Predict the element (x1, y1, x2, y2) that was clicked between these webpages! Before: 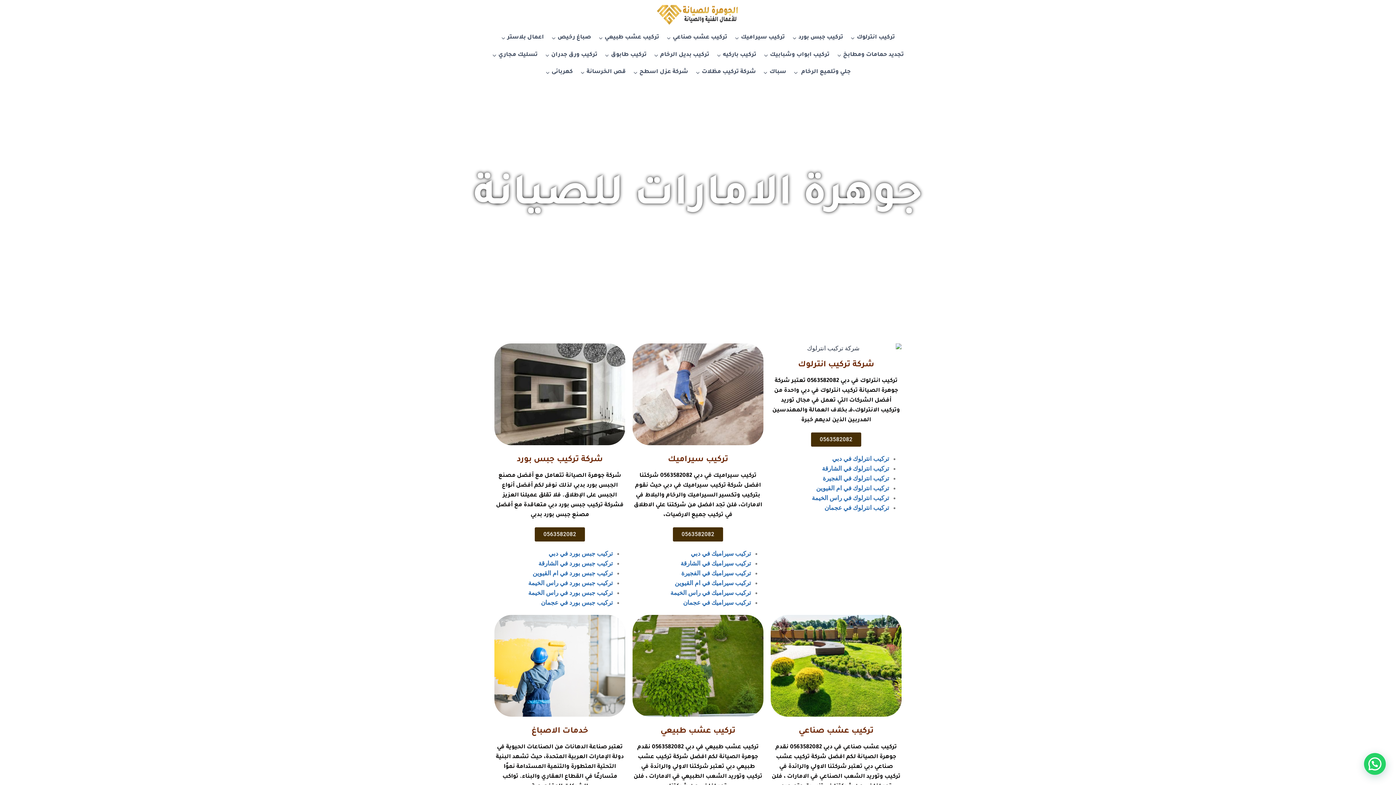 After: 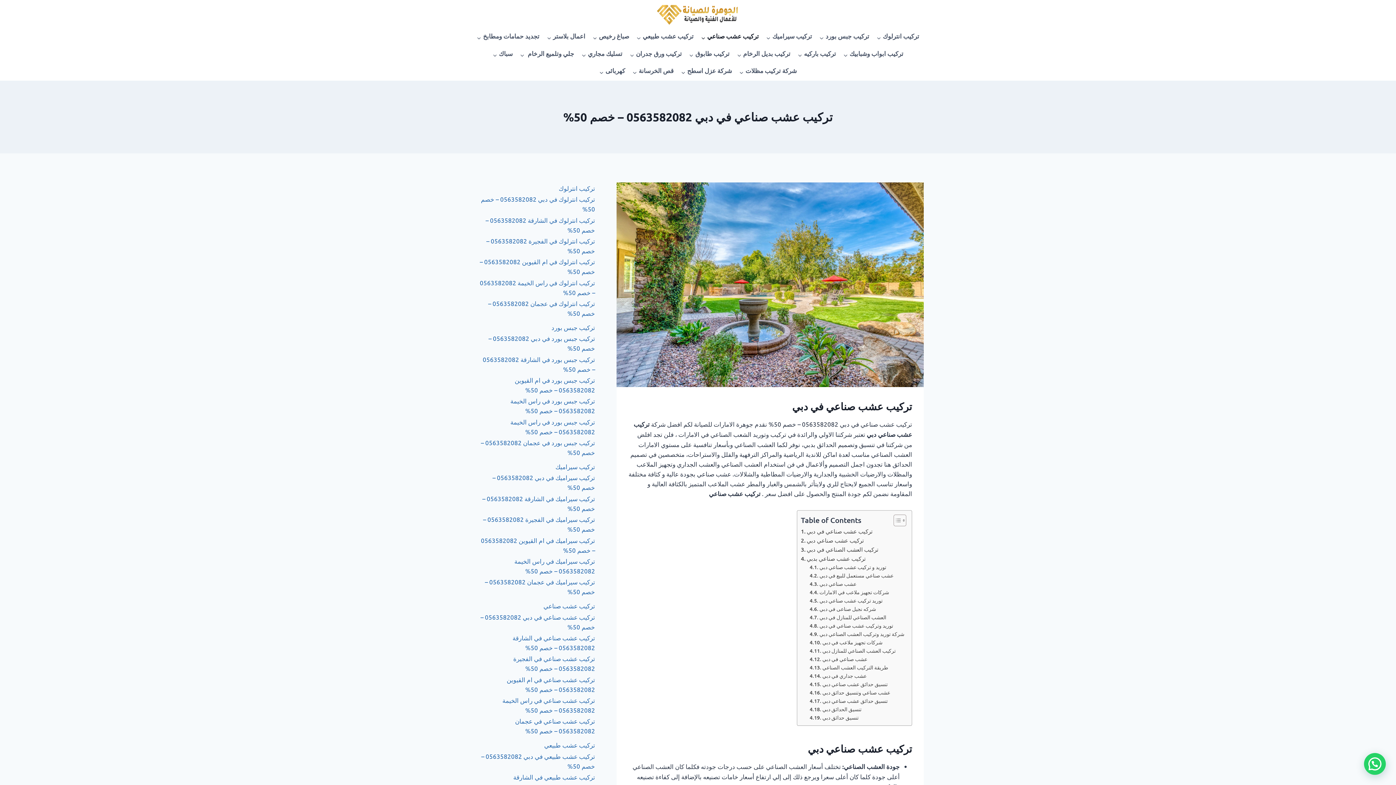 Action: label: تركيب عشب صناعي bbox: (663, 29, 731, 46)